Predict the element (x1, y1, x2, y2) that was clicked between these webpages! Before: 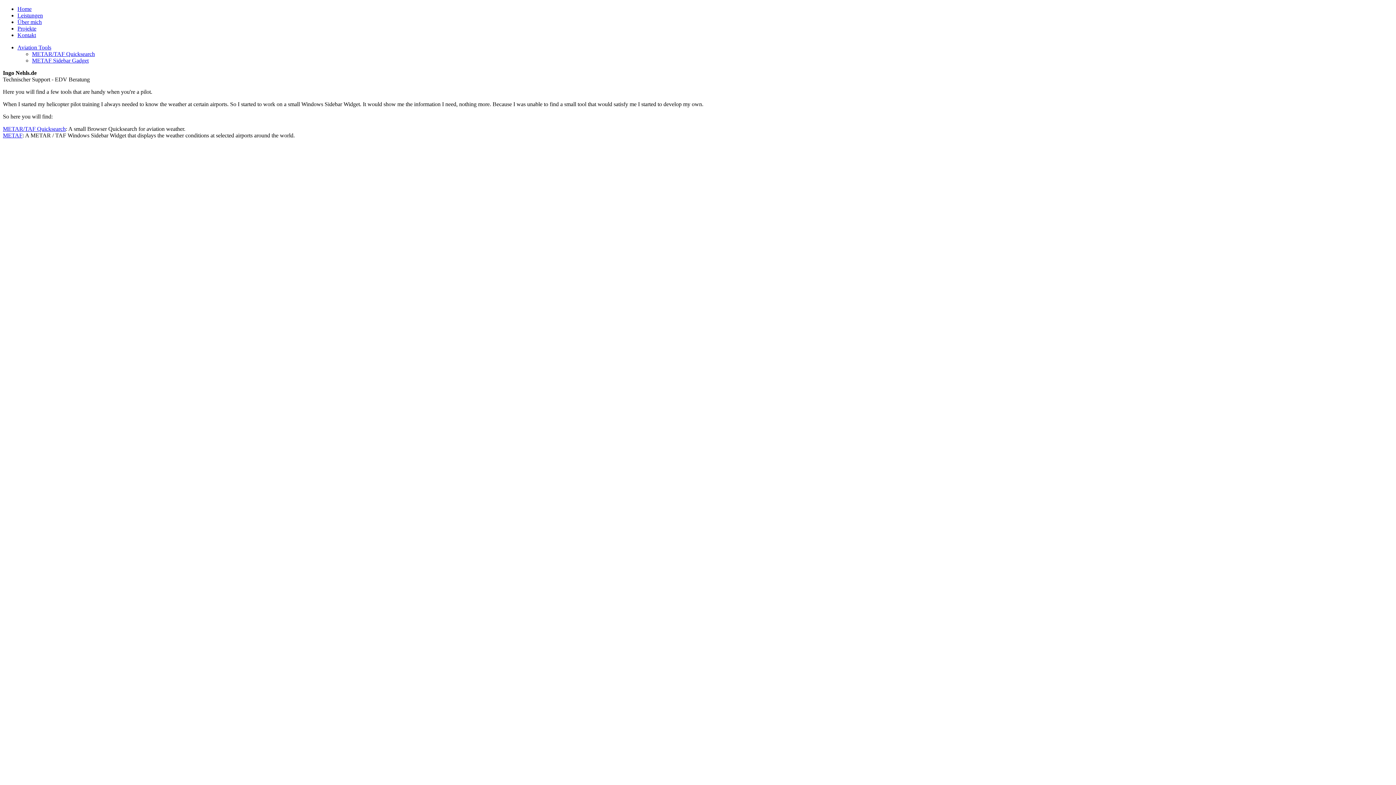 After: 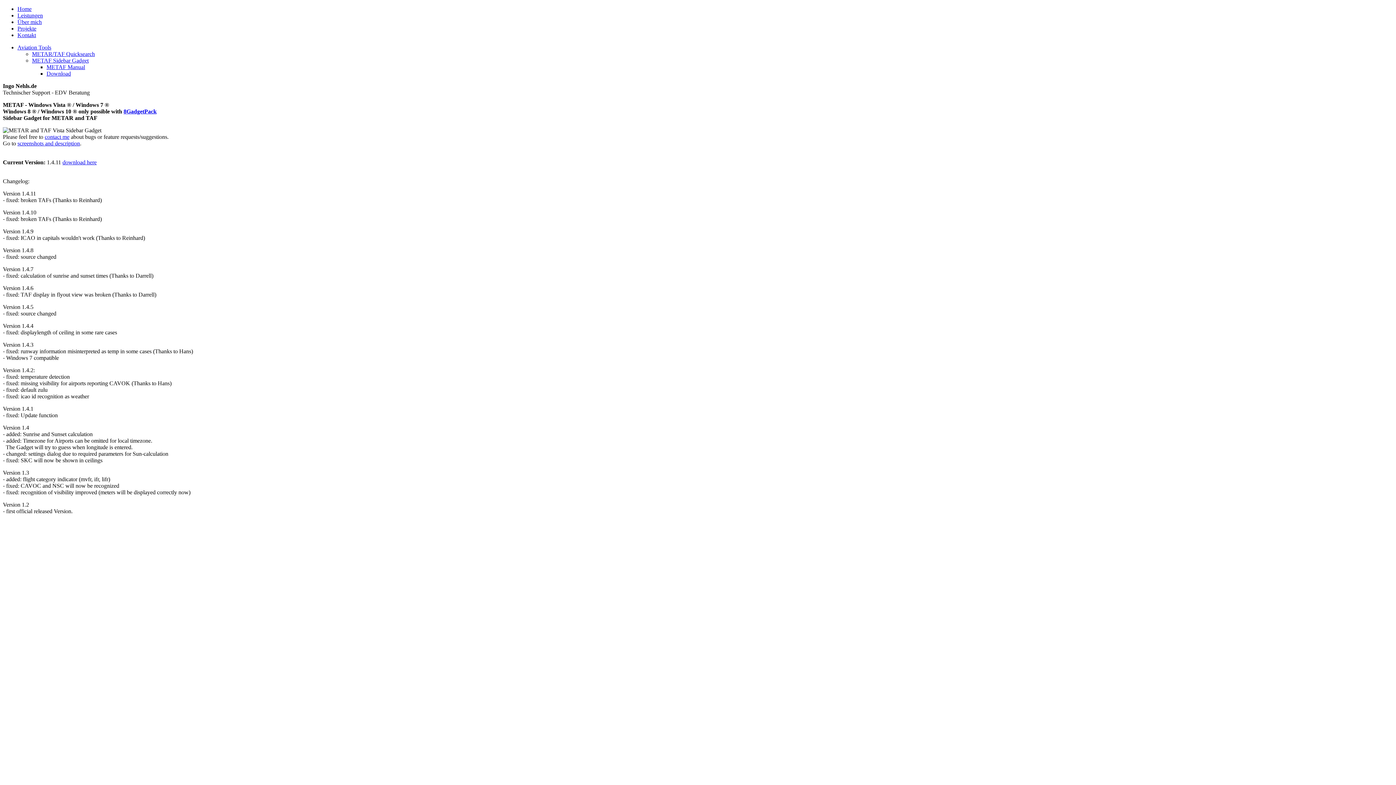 Action: label: METAF Sidebar Gadget bbox: (32, 57, 88, 63)